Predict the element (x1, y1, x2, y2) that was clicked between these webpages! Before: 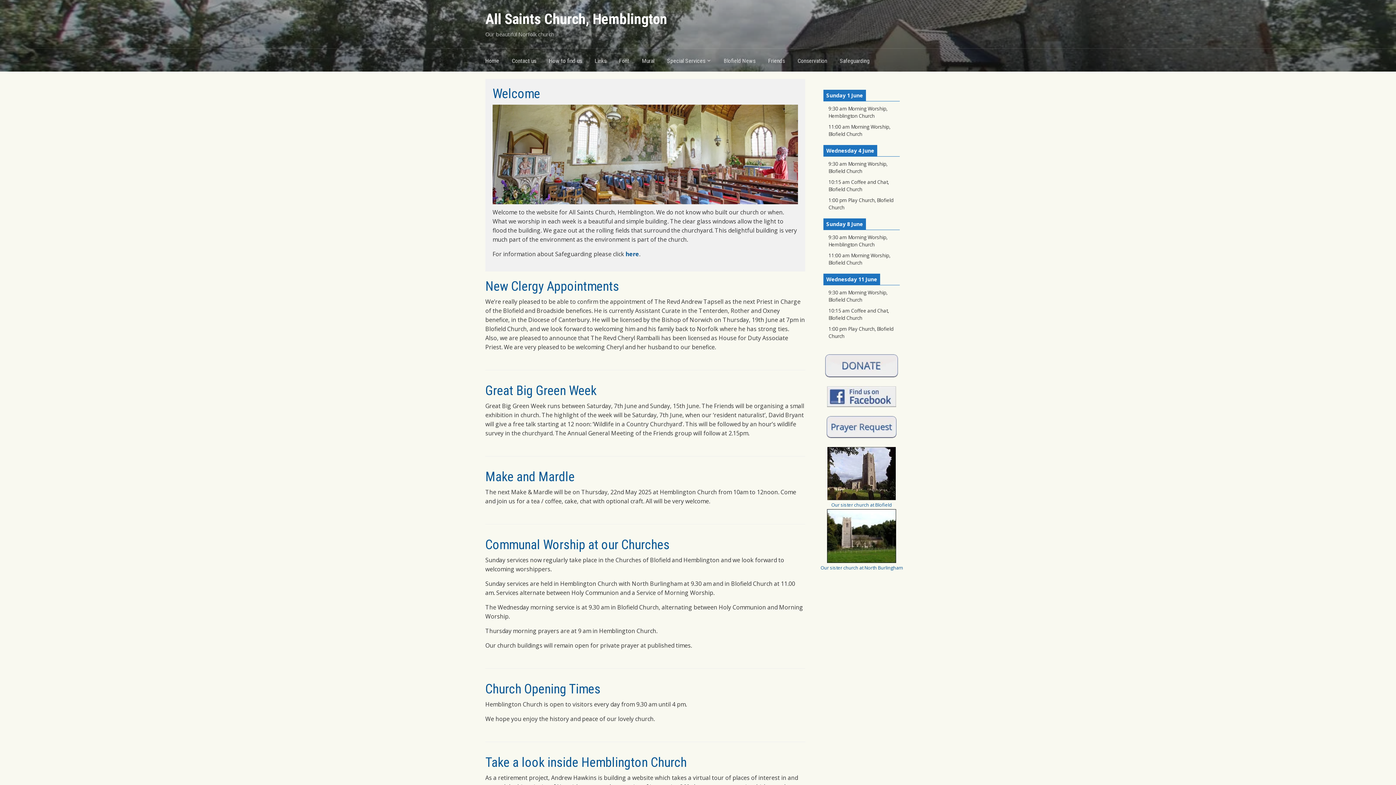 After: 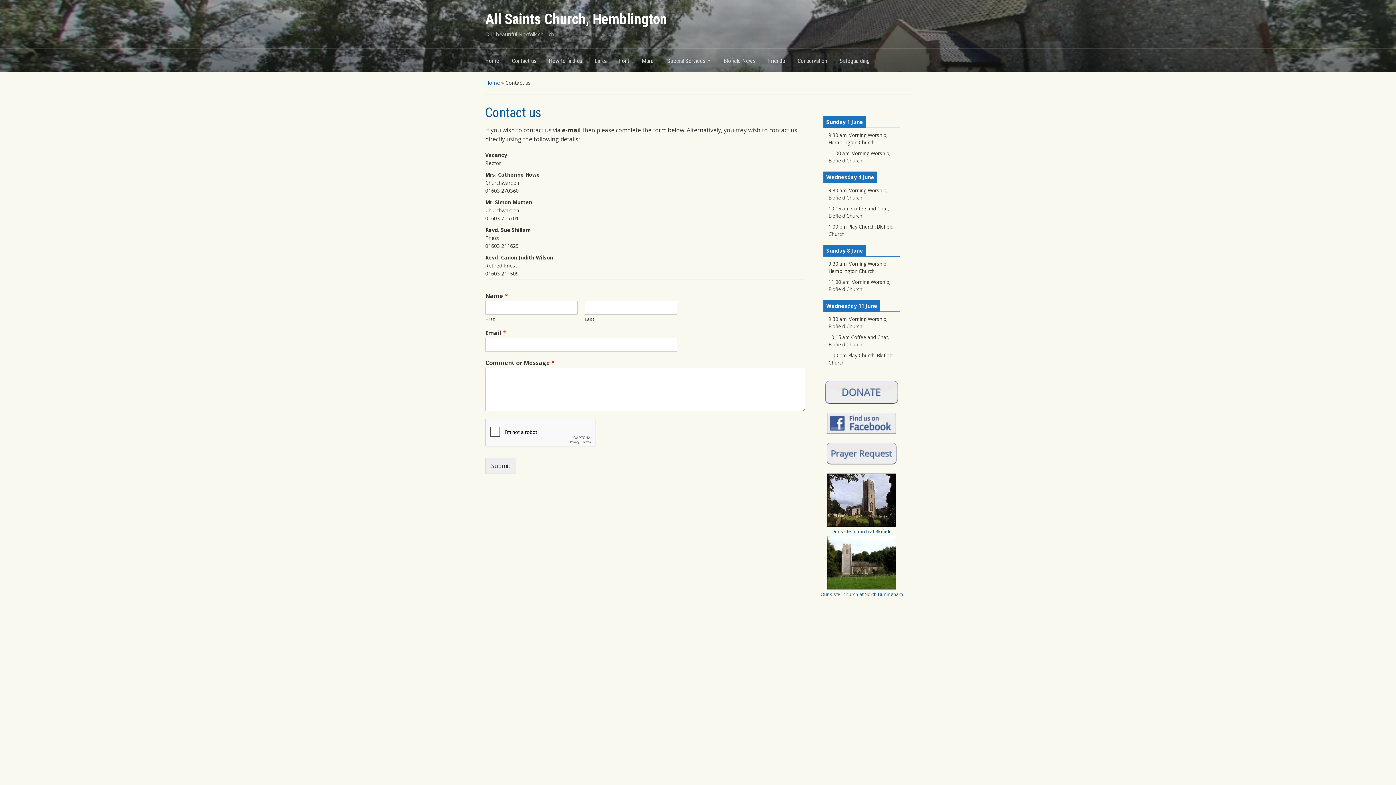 Action: bbox: (512, 54, 549, 71) label: Contact us